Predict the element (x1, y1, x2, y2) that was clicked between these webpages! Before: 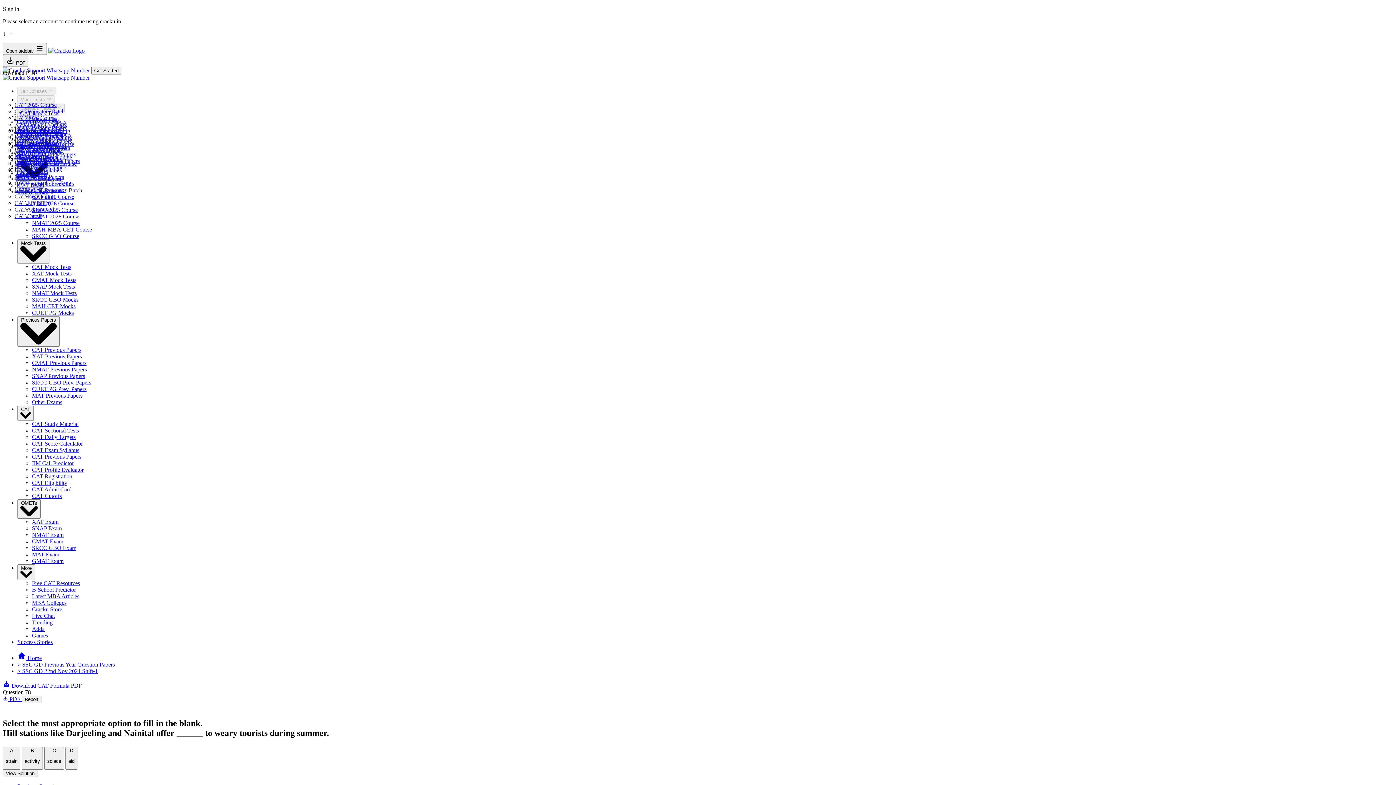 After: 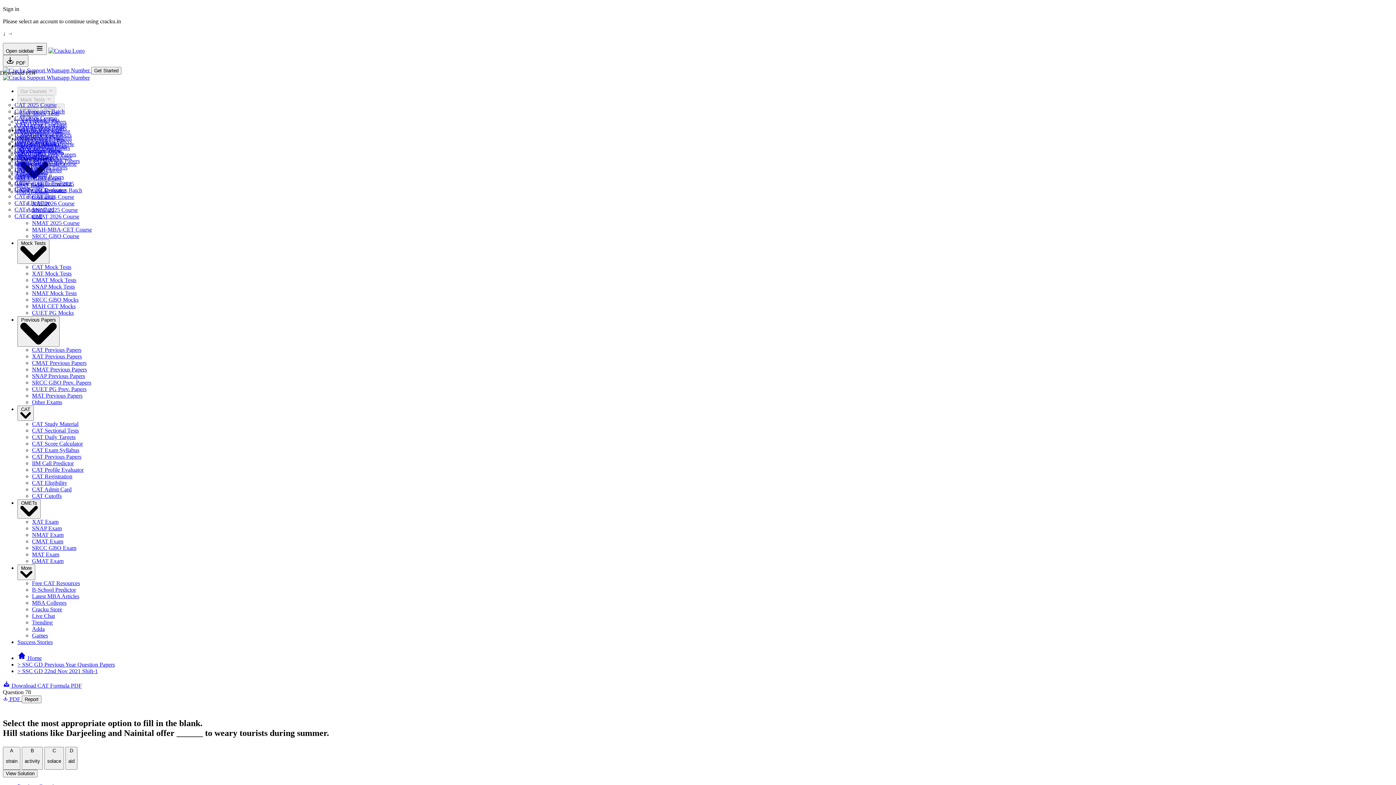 Action: label:  PDF  bbox: (2, 696, 21, 702)